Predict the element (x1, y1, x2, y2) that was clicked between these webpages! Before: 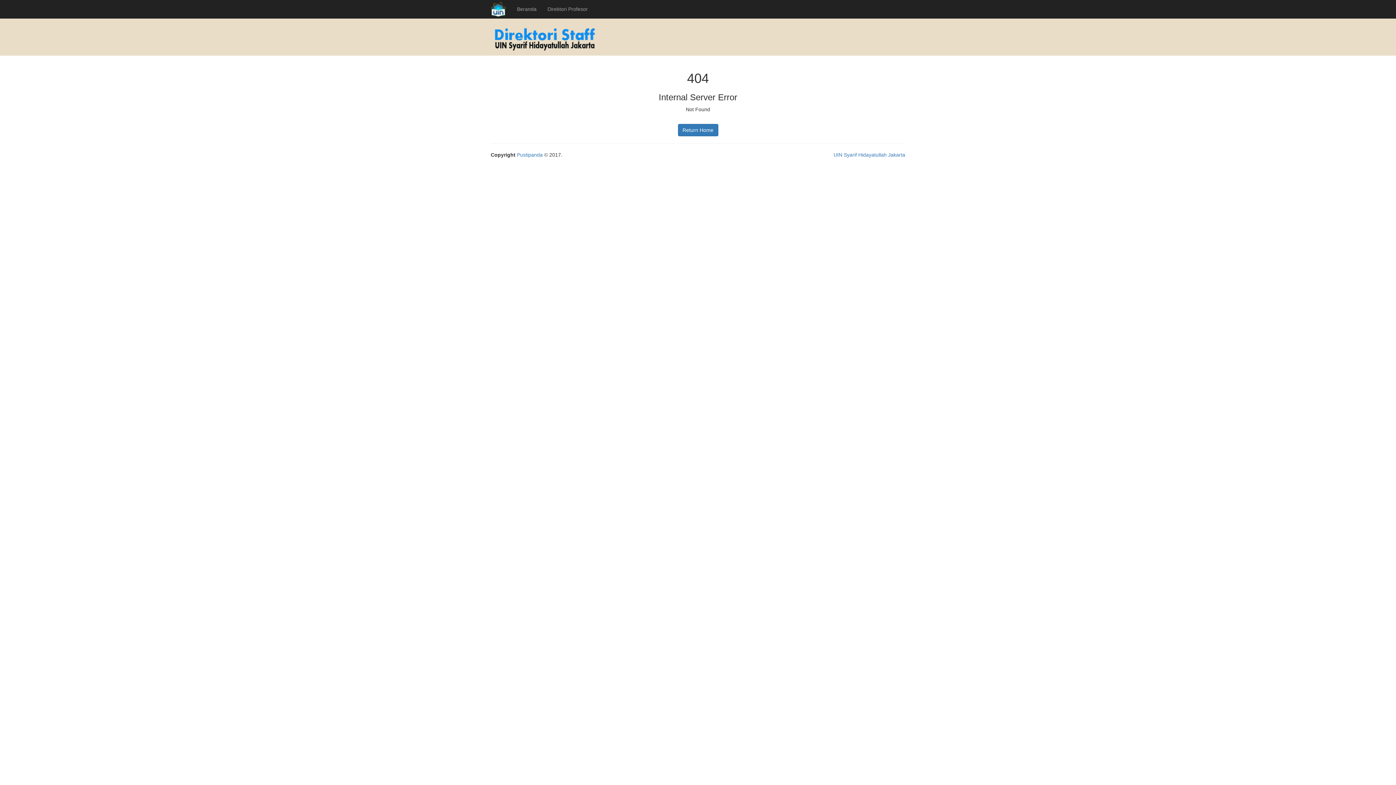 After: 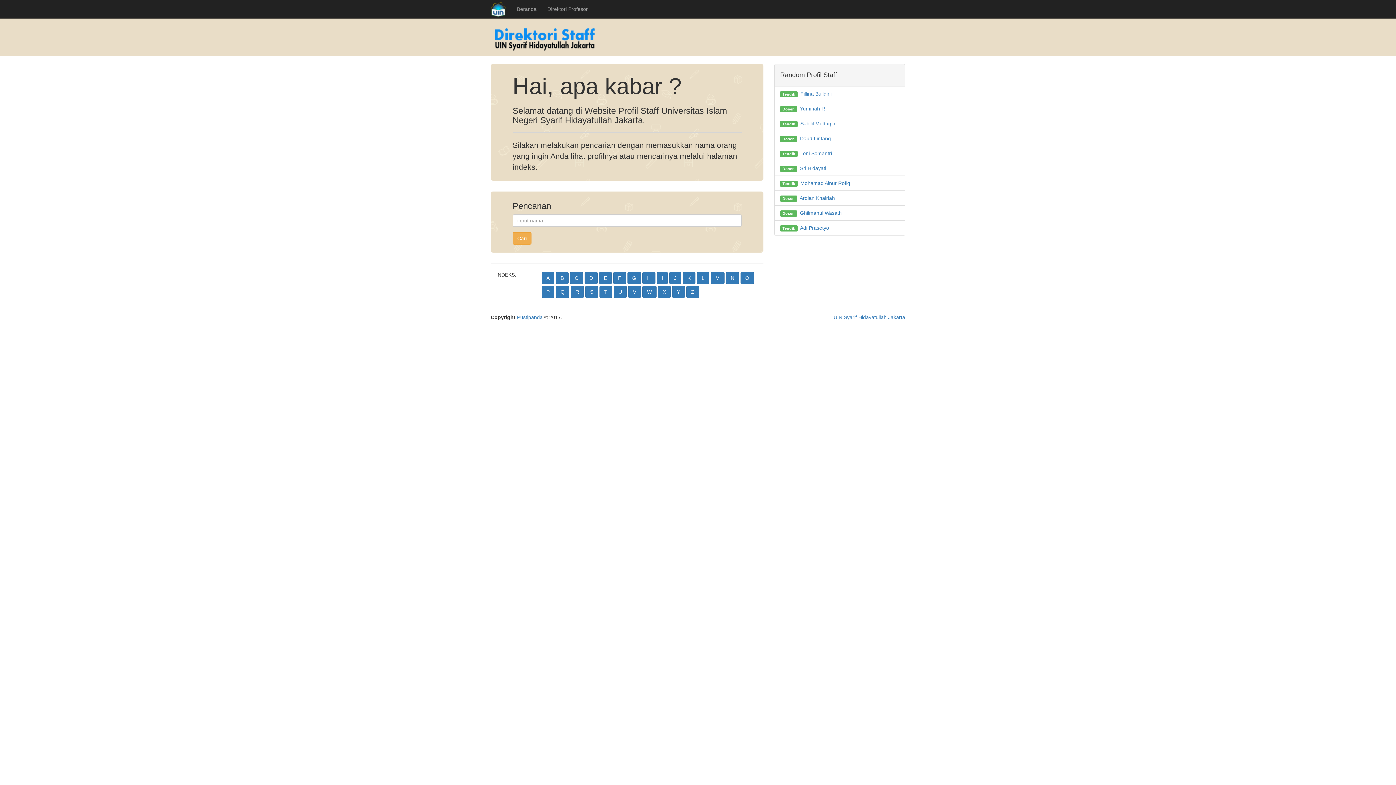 Action: label: Return Home bbox: (678, 124, 718, 136)